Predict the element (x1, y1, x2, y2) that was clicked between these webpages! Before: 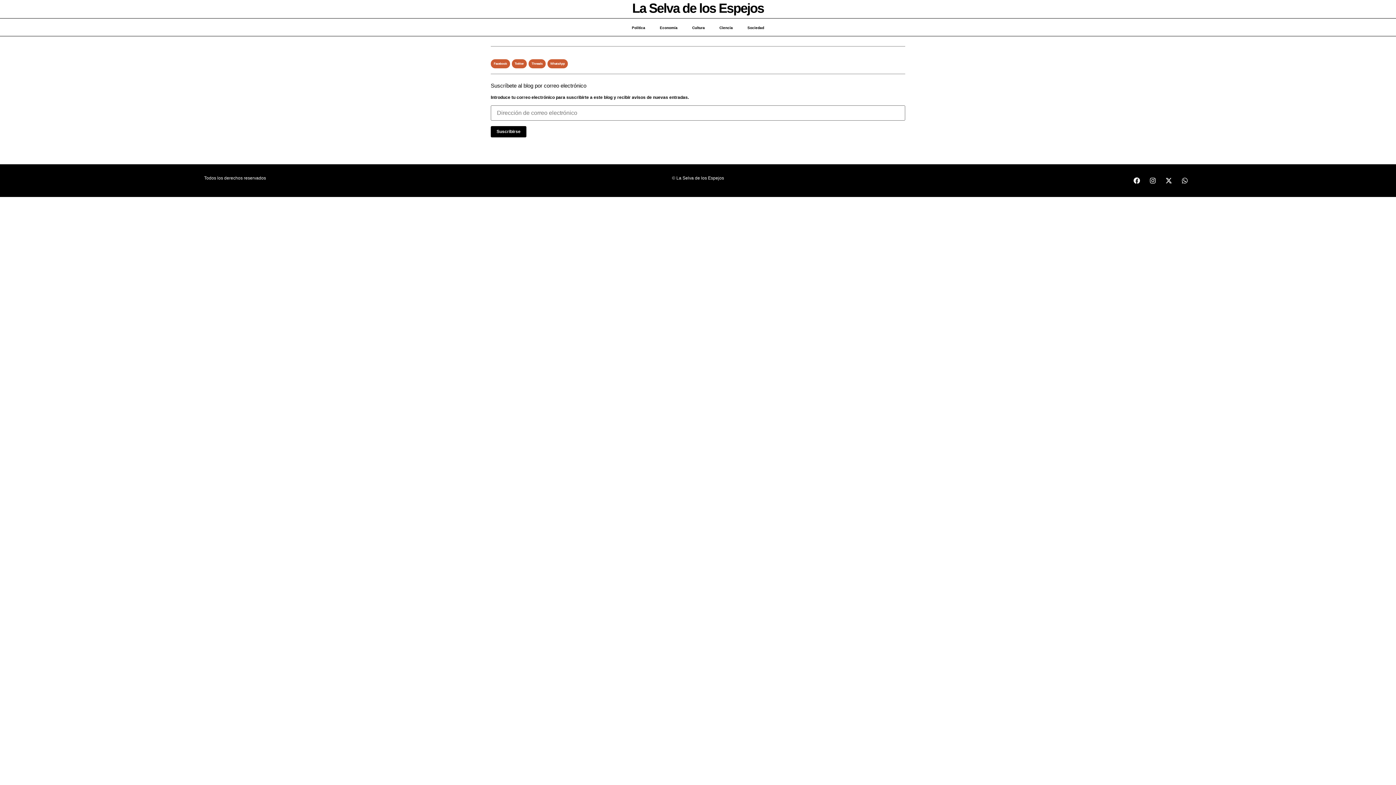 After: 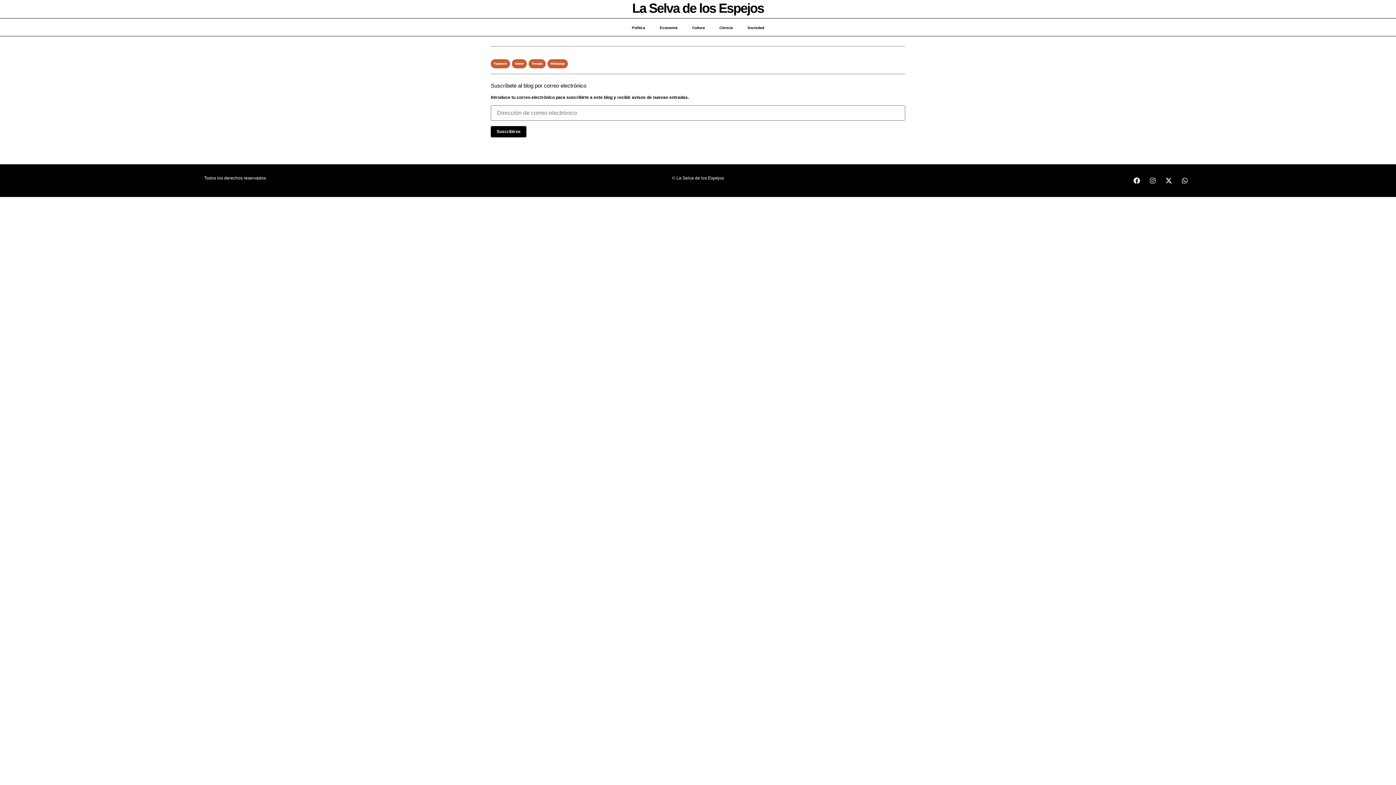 Action: label: Instagram bbox: (1146, 174, 1159, 187)